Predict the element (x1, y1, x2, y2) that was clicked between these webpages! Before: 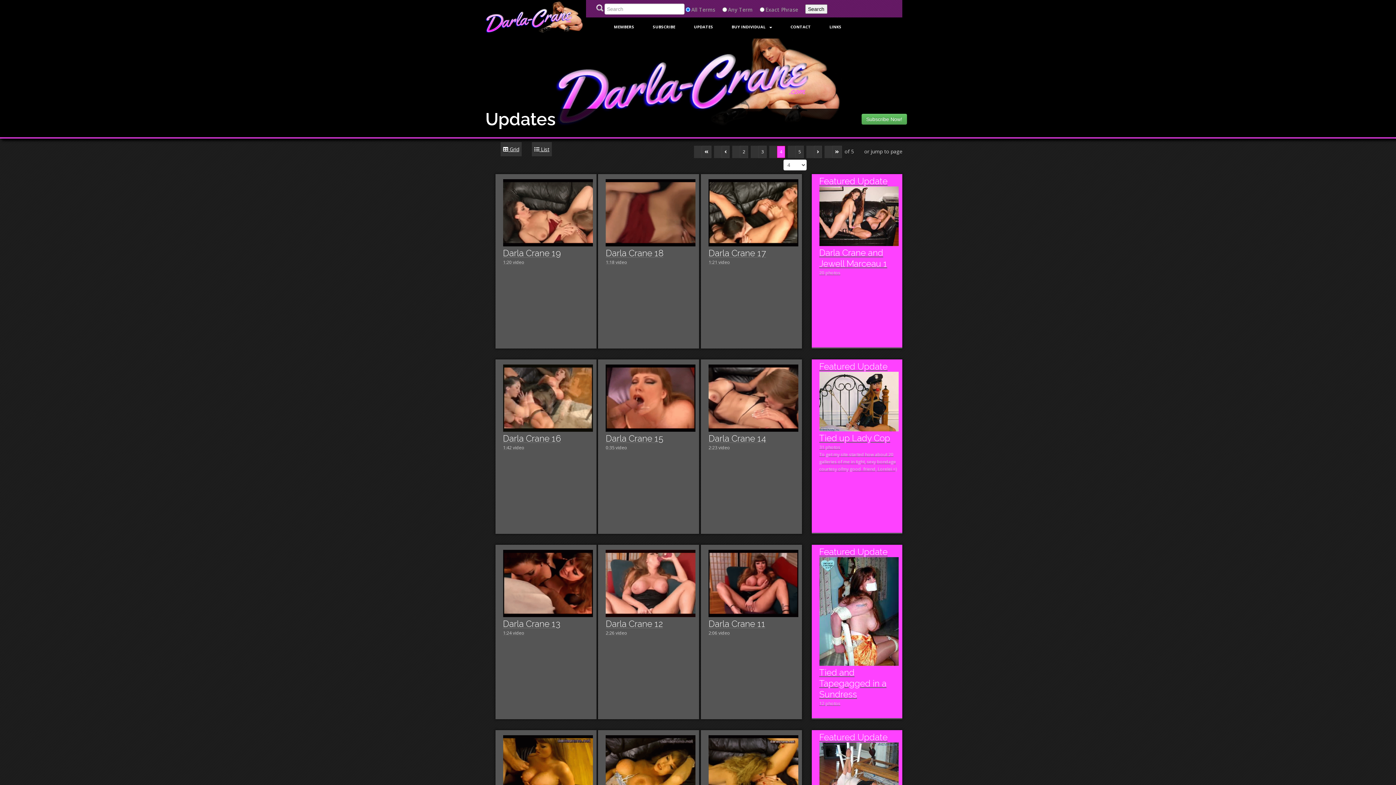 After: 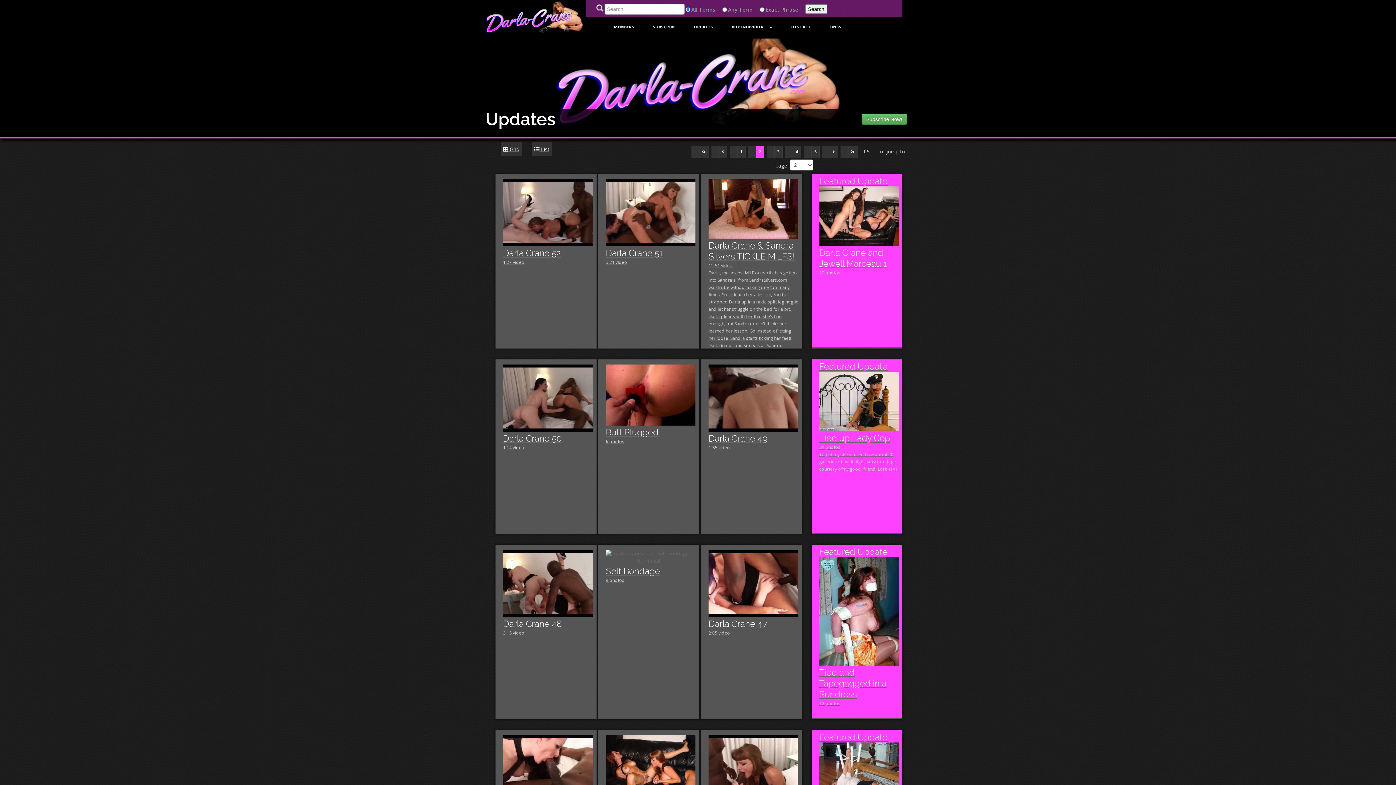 Action: label: 2 bbox: (740, 145, 748, 158)